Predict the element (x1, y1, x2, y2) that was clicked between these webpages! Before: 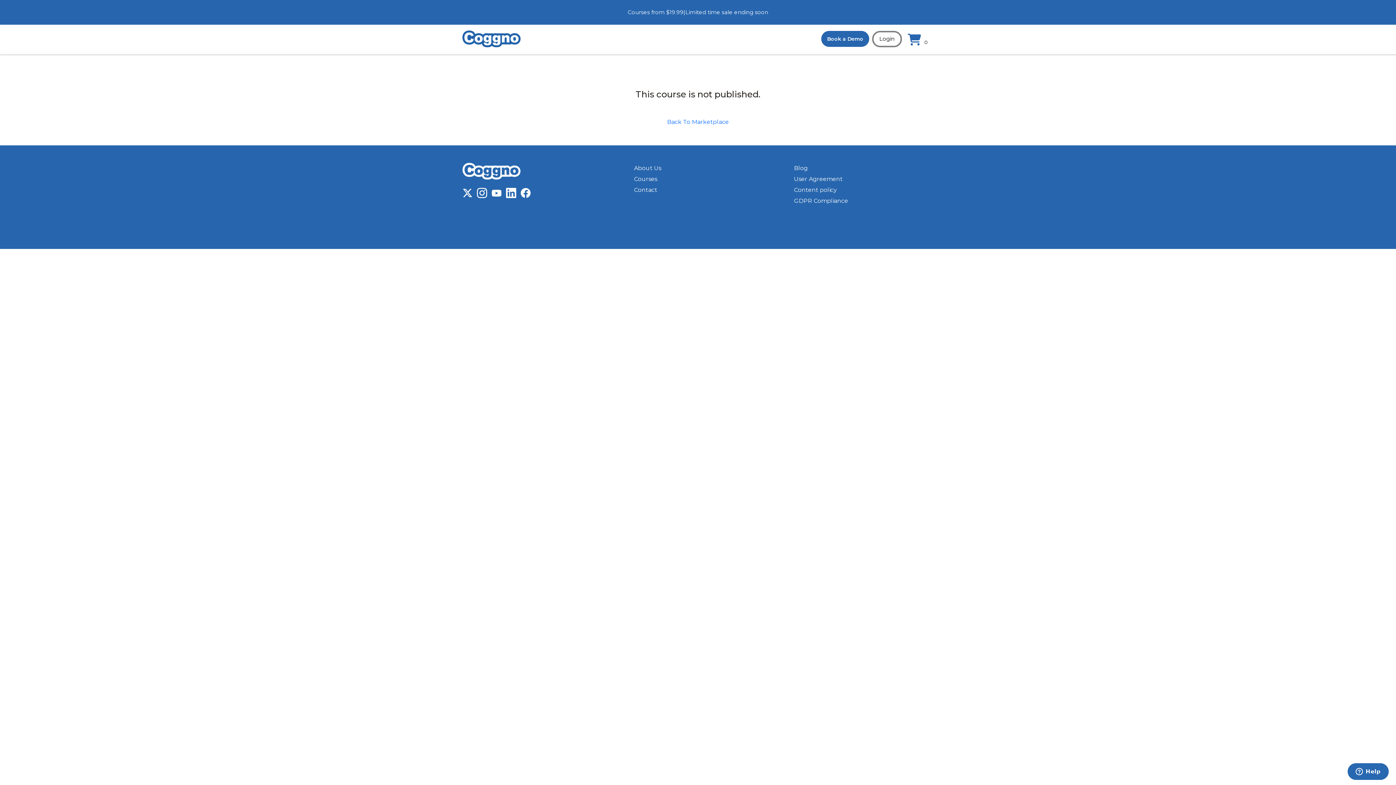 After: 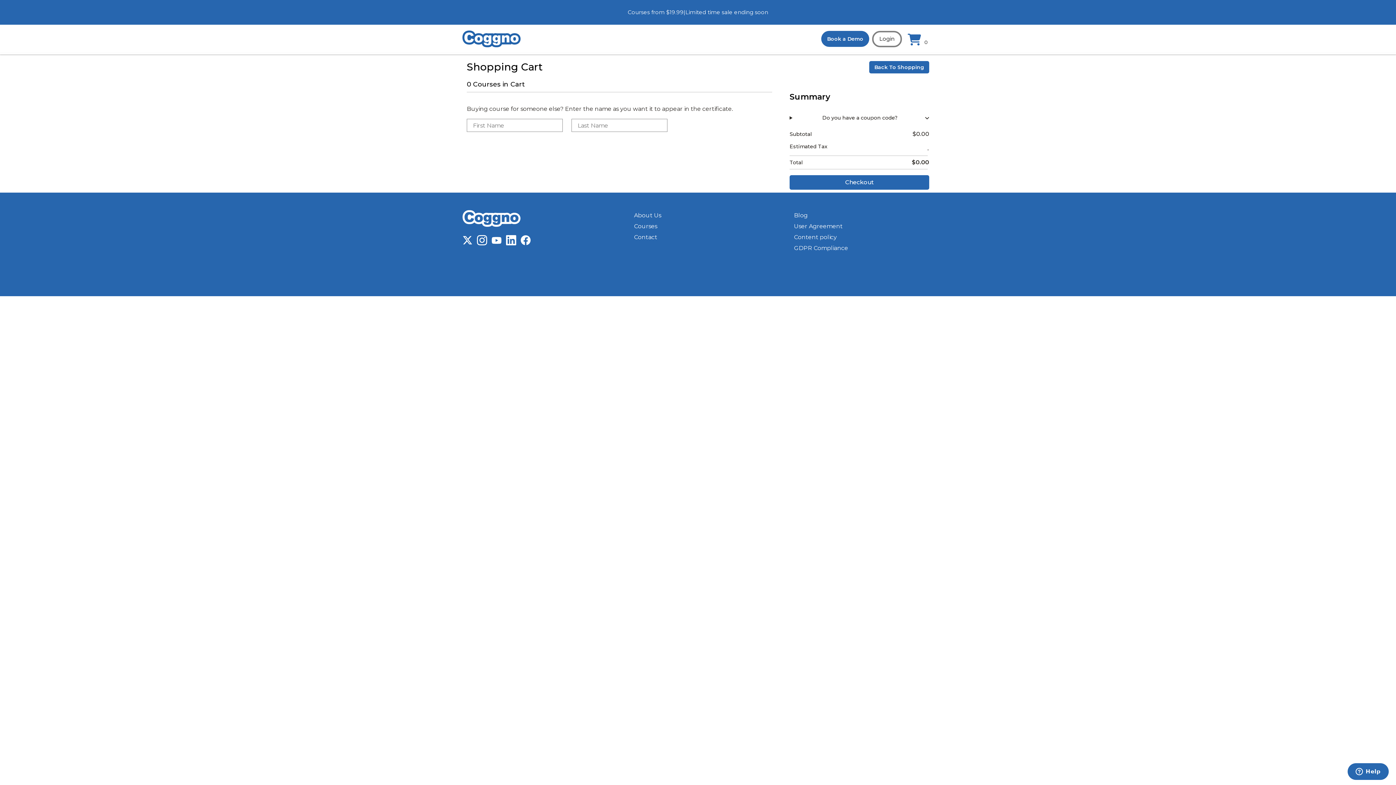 Action: bbox: (902, 30, 933, 46) label:  0